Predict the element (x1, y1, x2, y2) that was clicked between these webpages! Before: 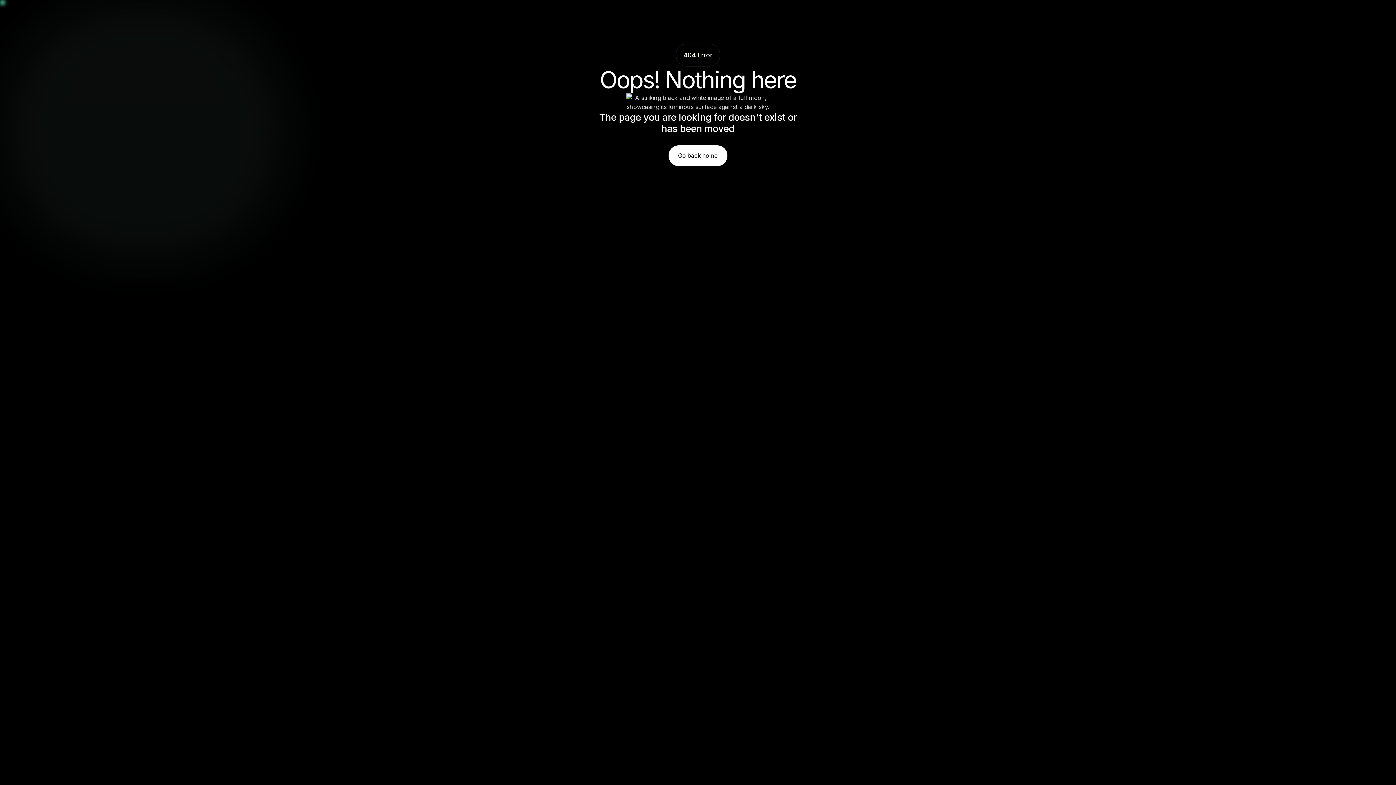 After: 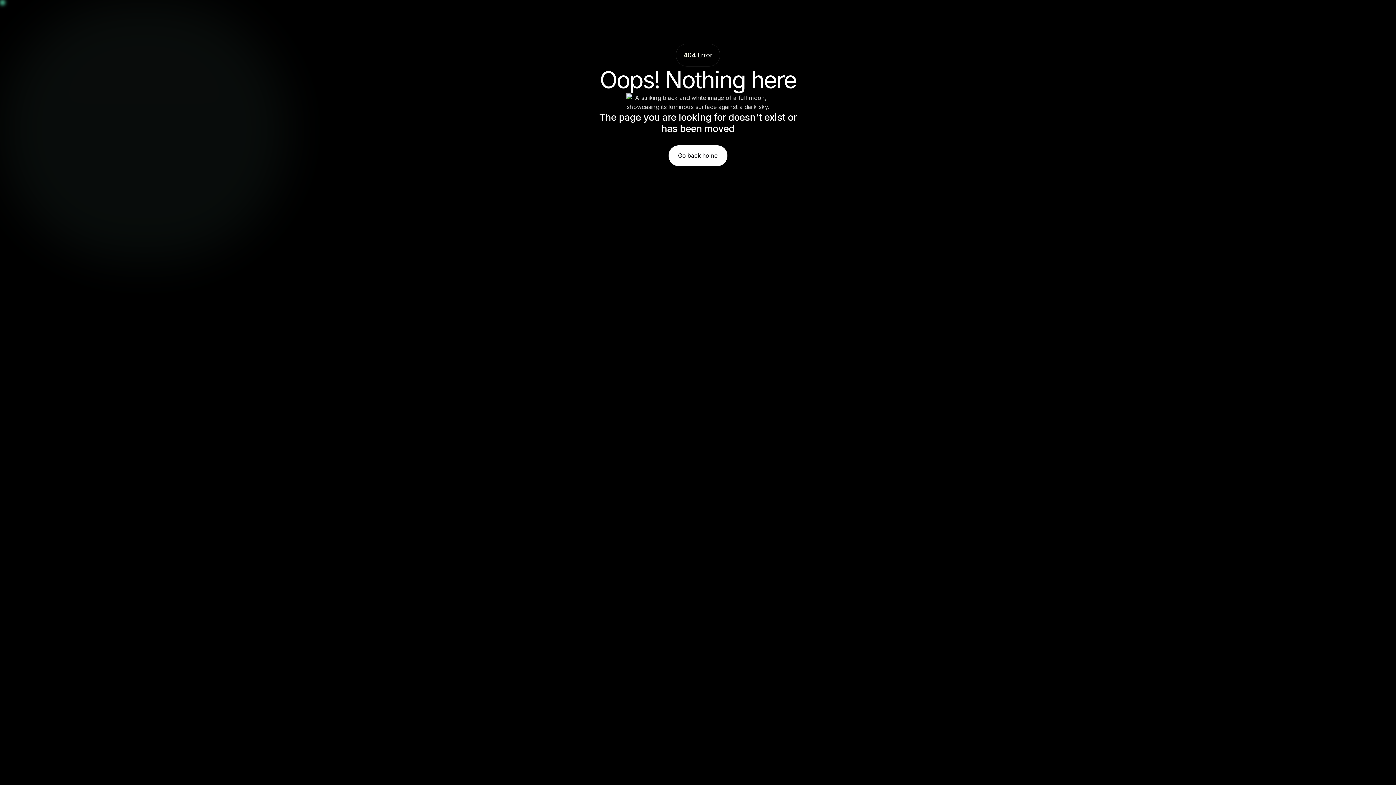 Action: bbox: (676, 43, 720, 66) label: 404 Error